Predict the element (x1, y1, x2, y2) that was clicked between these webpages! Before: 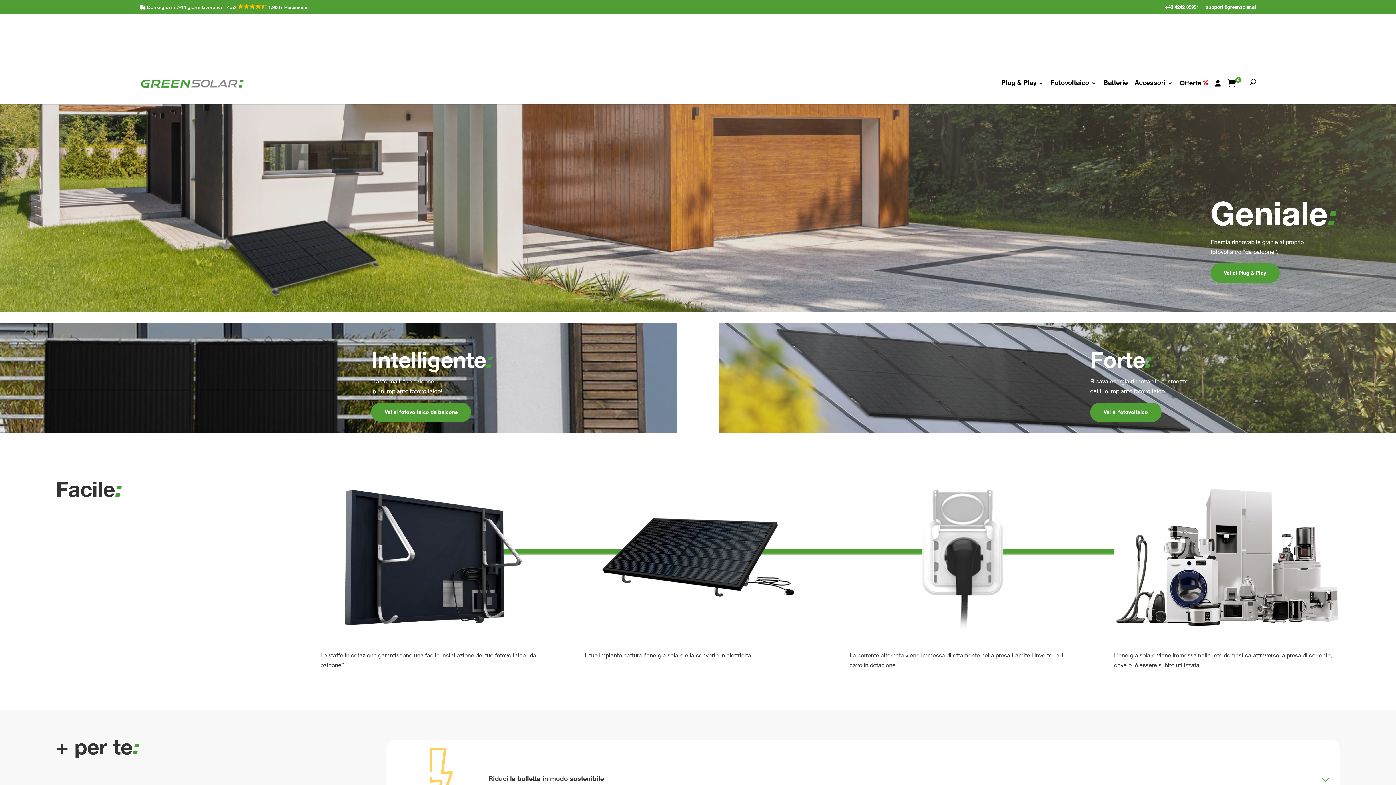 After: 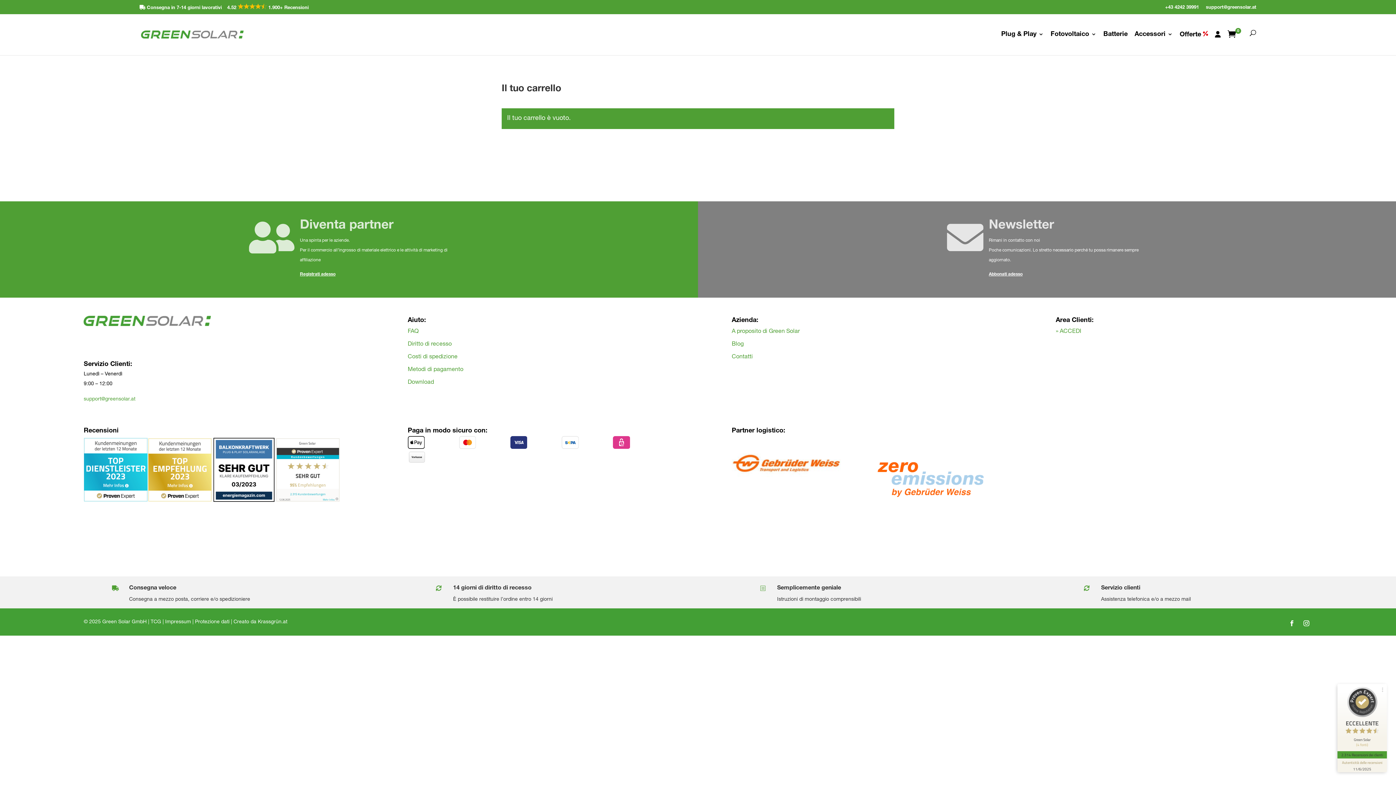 Action: label: 0 bbox: (1228, 78, 1242, 104)